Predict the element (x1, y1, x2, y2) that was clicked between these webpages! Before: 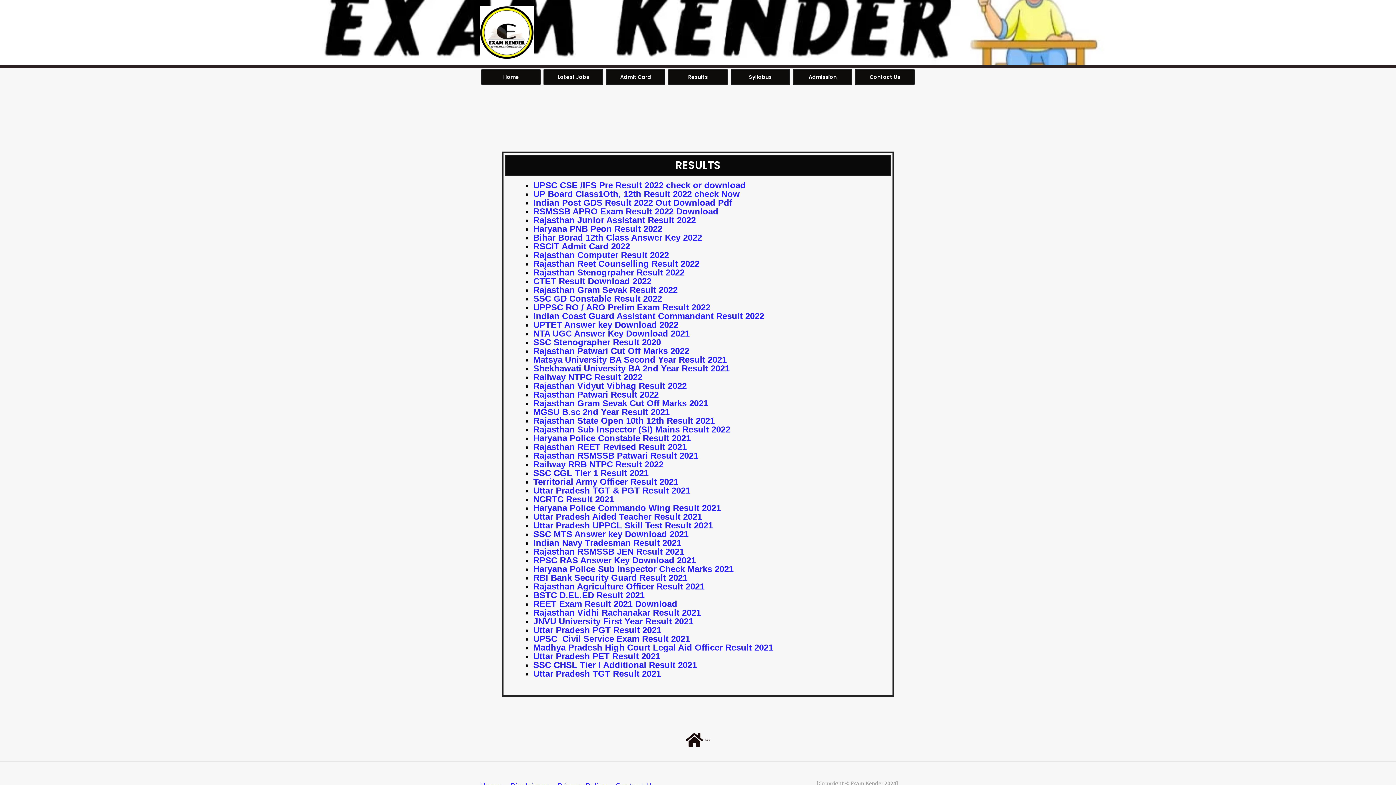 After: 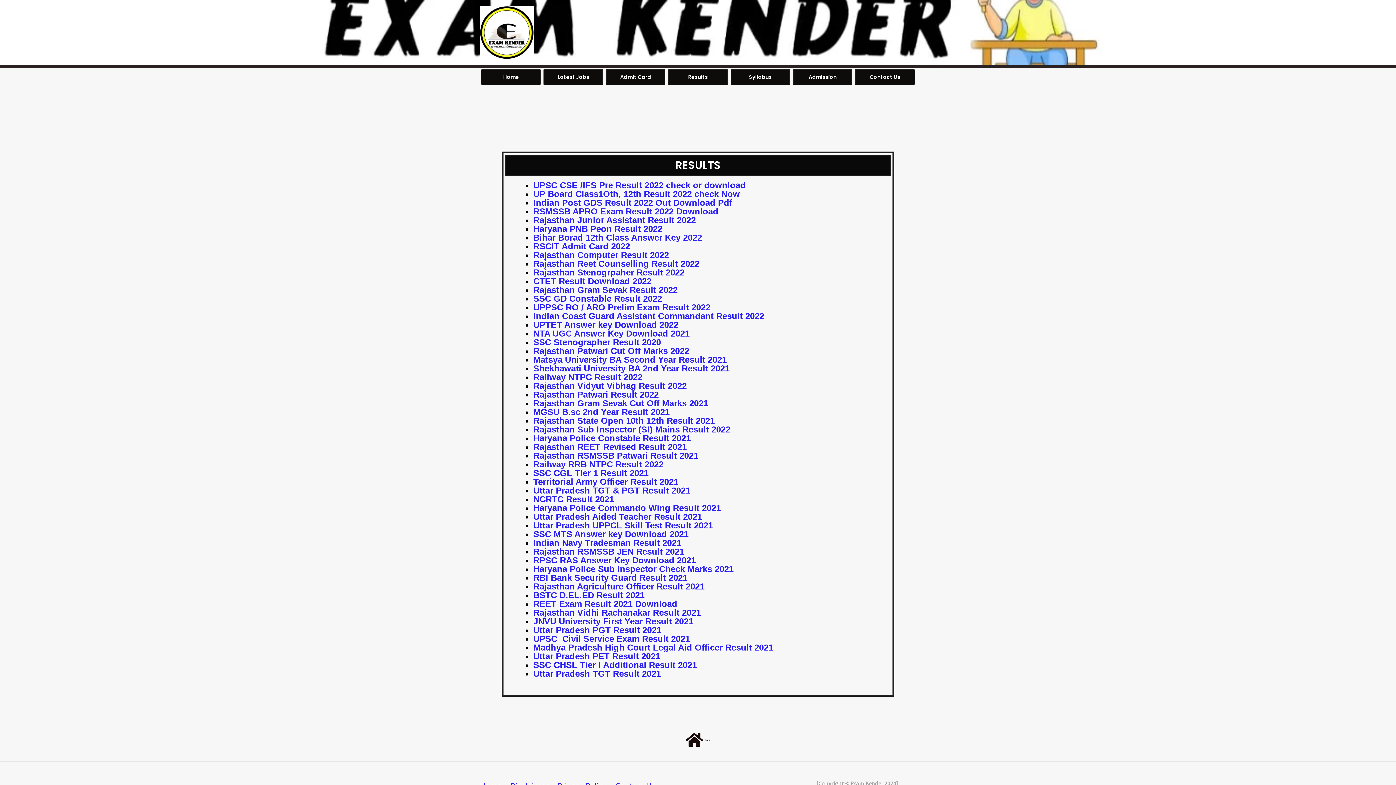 Action: bbox: (680, 726, 716, 754) label: Home